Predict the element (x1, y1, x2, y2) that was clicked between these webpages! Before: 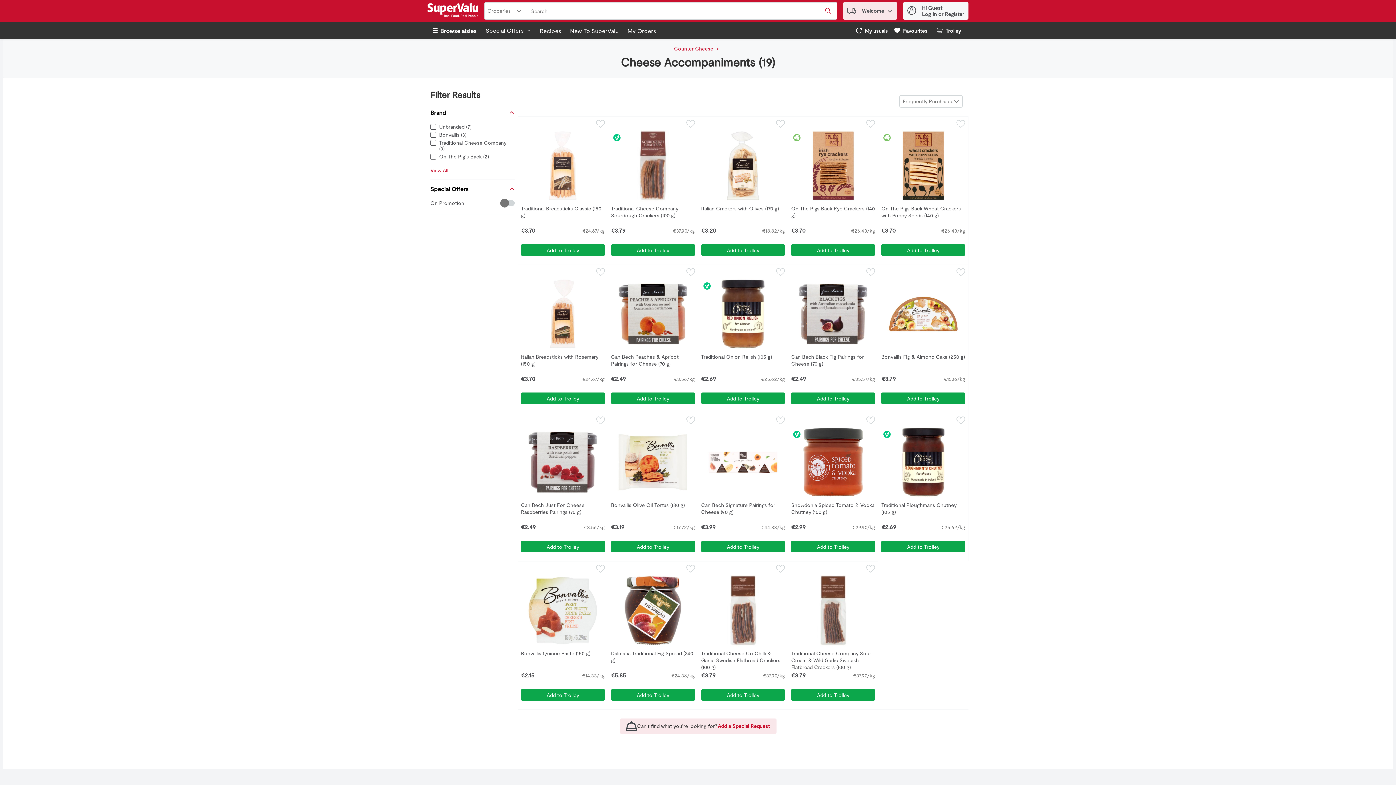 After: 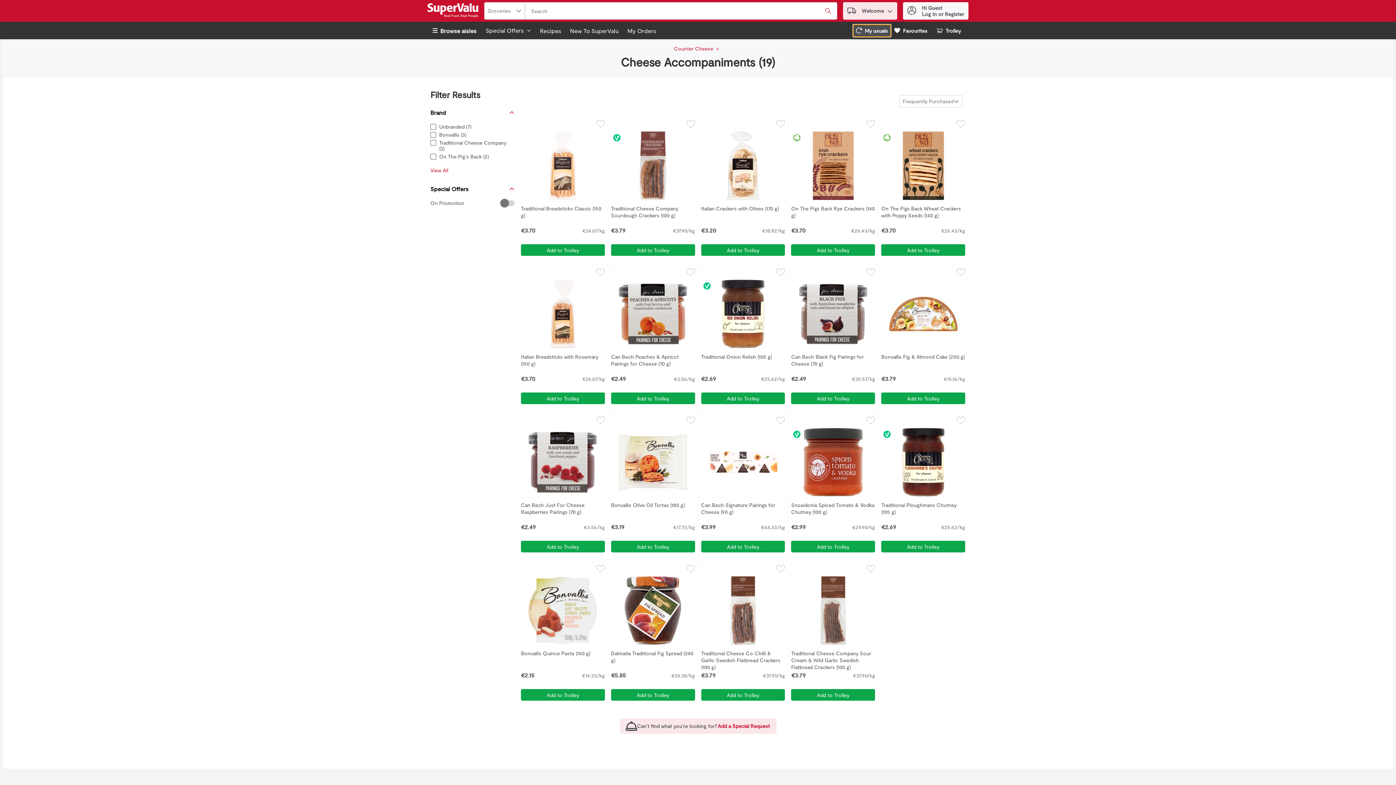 Action: label: My usuals bbox: (853, 24, 891, 36)